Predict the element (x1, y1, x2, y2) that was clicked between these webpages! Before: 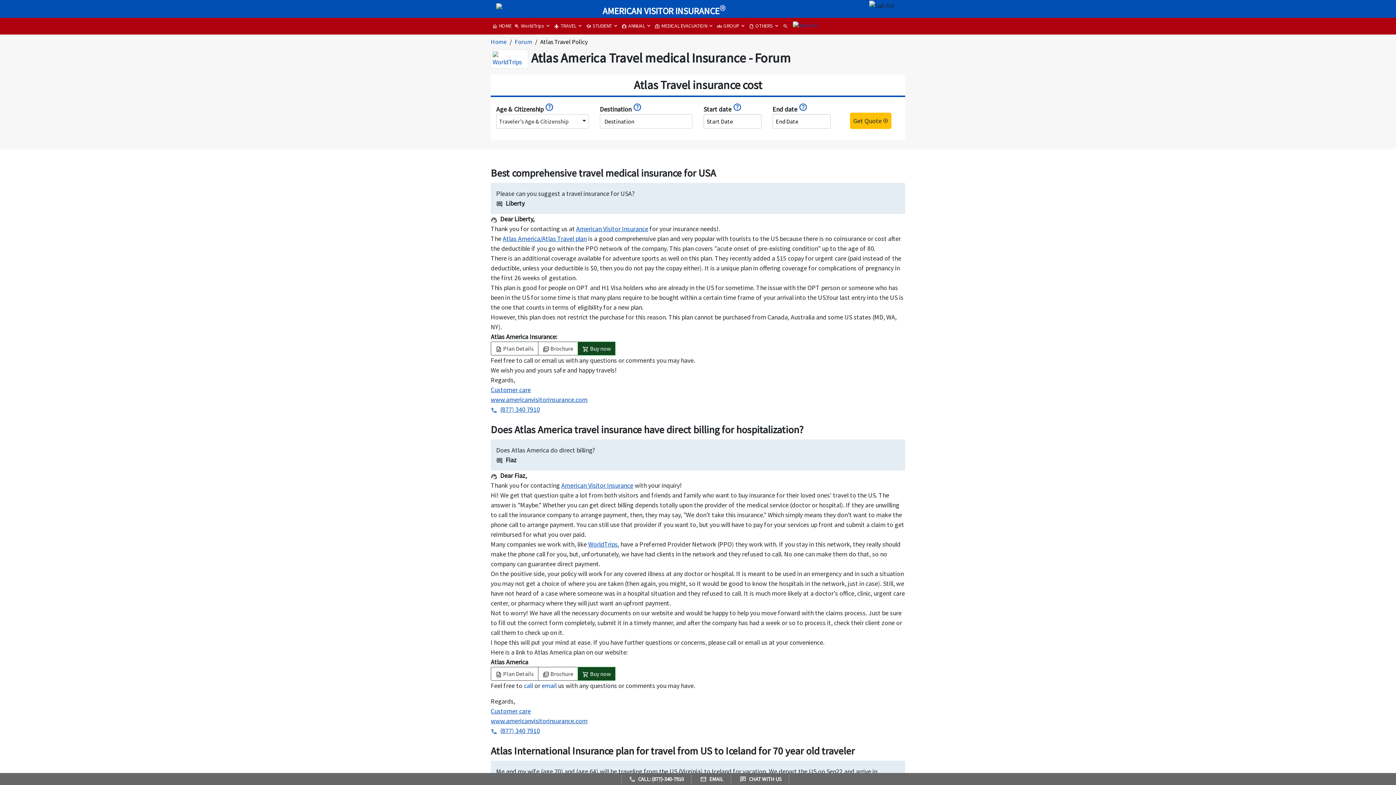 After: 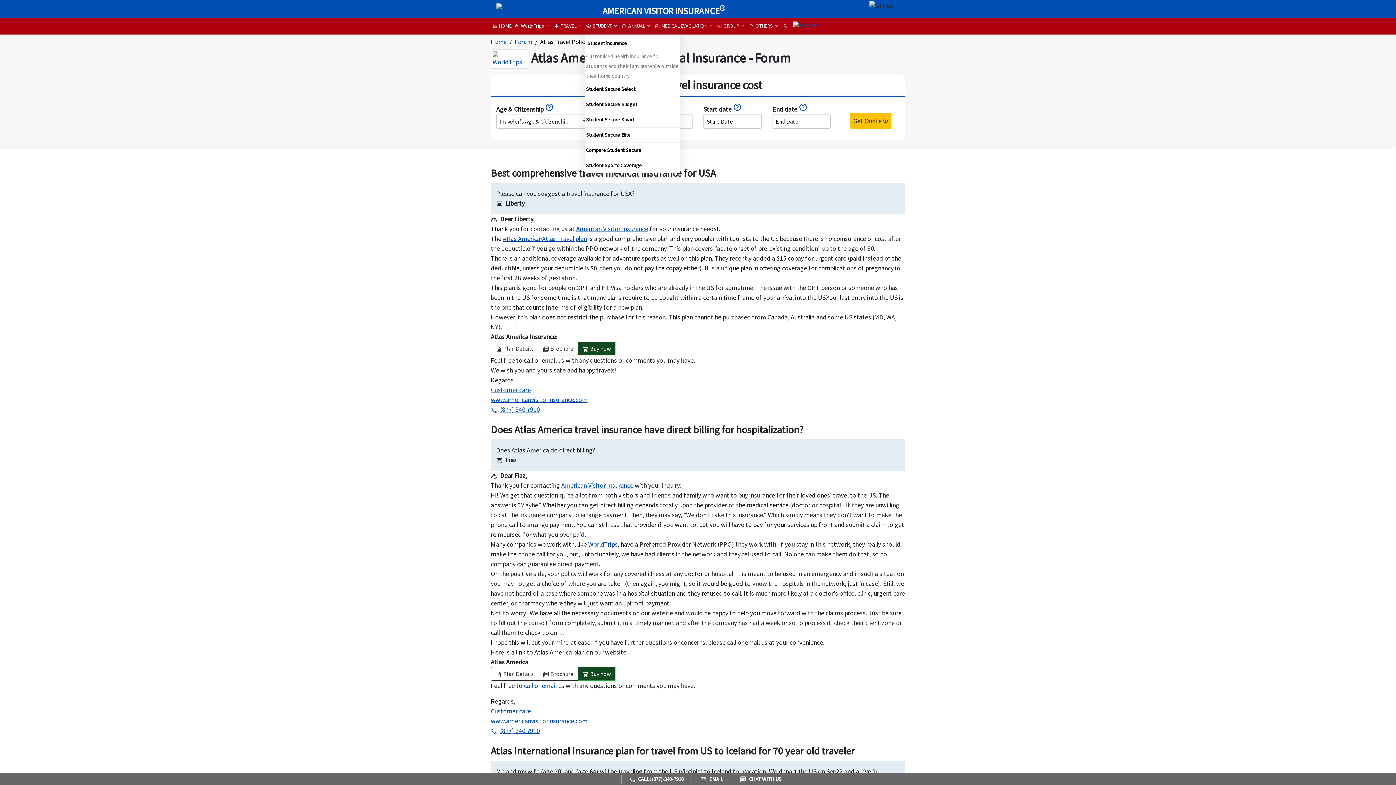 Action: bbox: (584, 17, 620, 34) label: school
STUDENT